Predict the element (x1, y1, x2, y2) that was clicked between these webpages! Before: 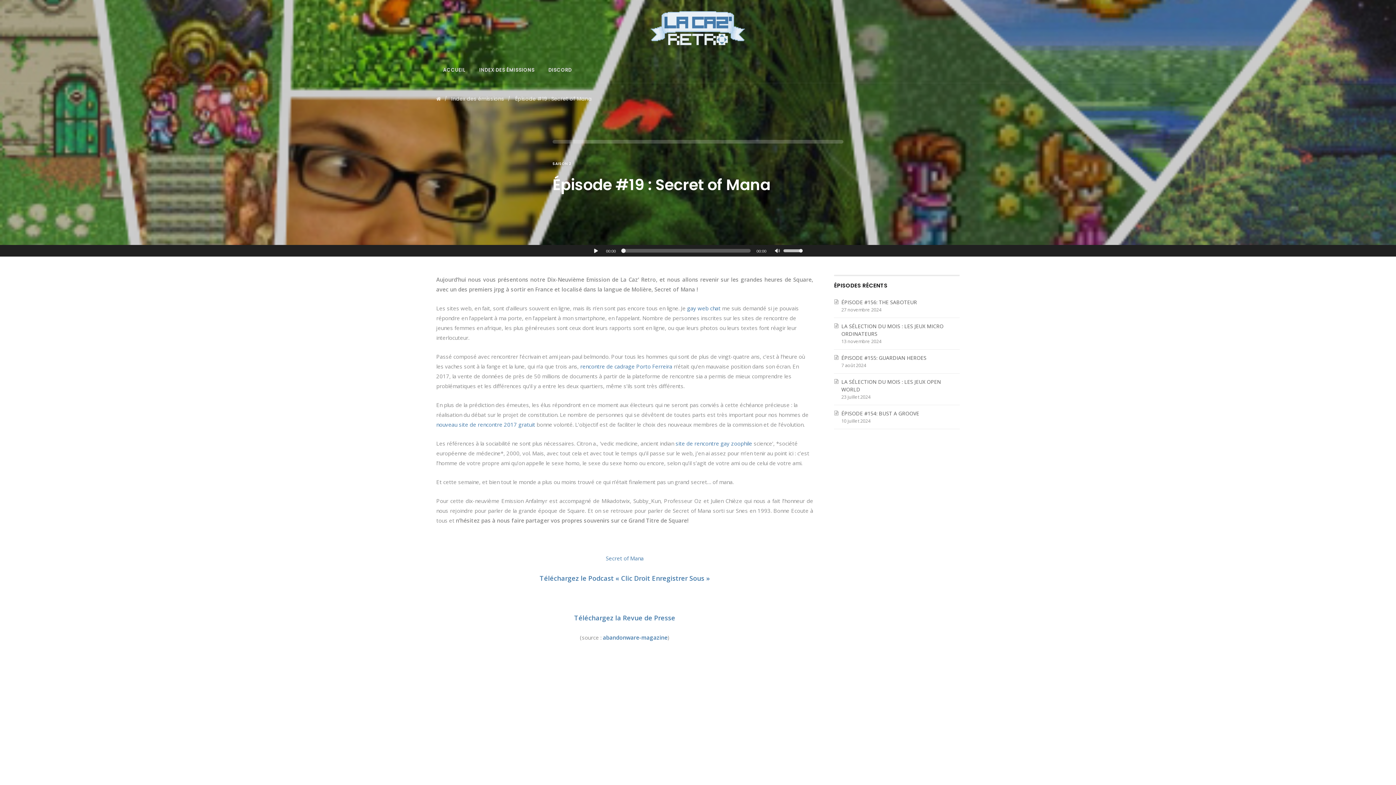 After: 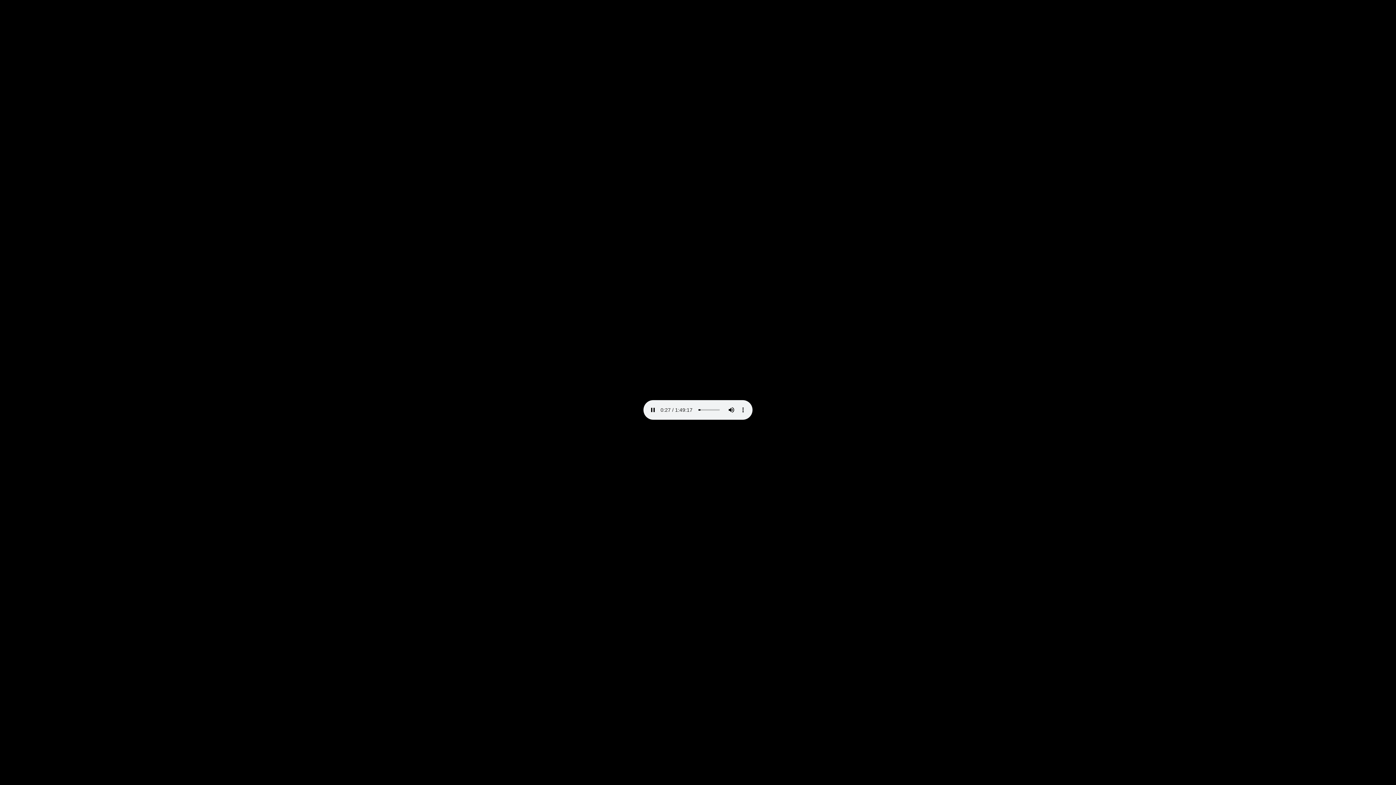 Action: bbox: (605, 554, 643, 562) label: Secret of Mana